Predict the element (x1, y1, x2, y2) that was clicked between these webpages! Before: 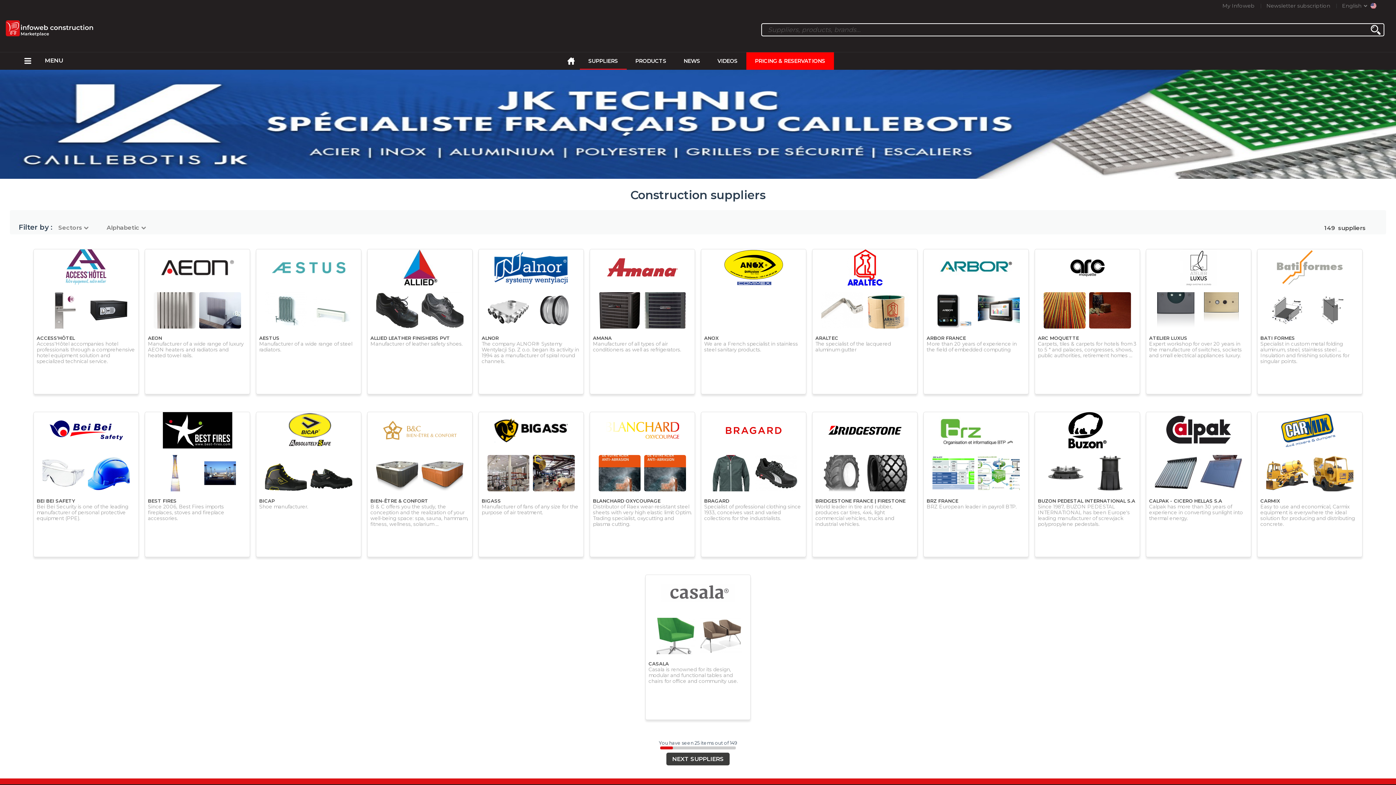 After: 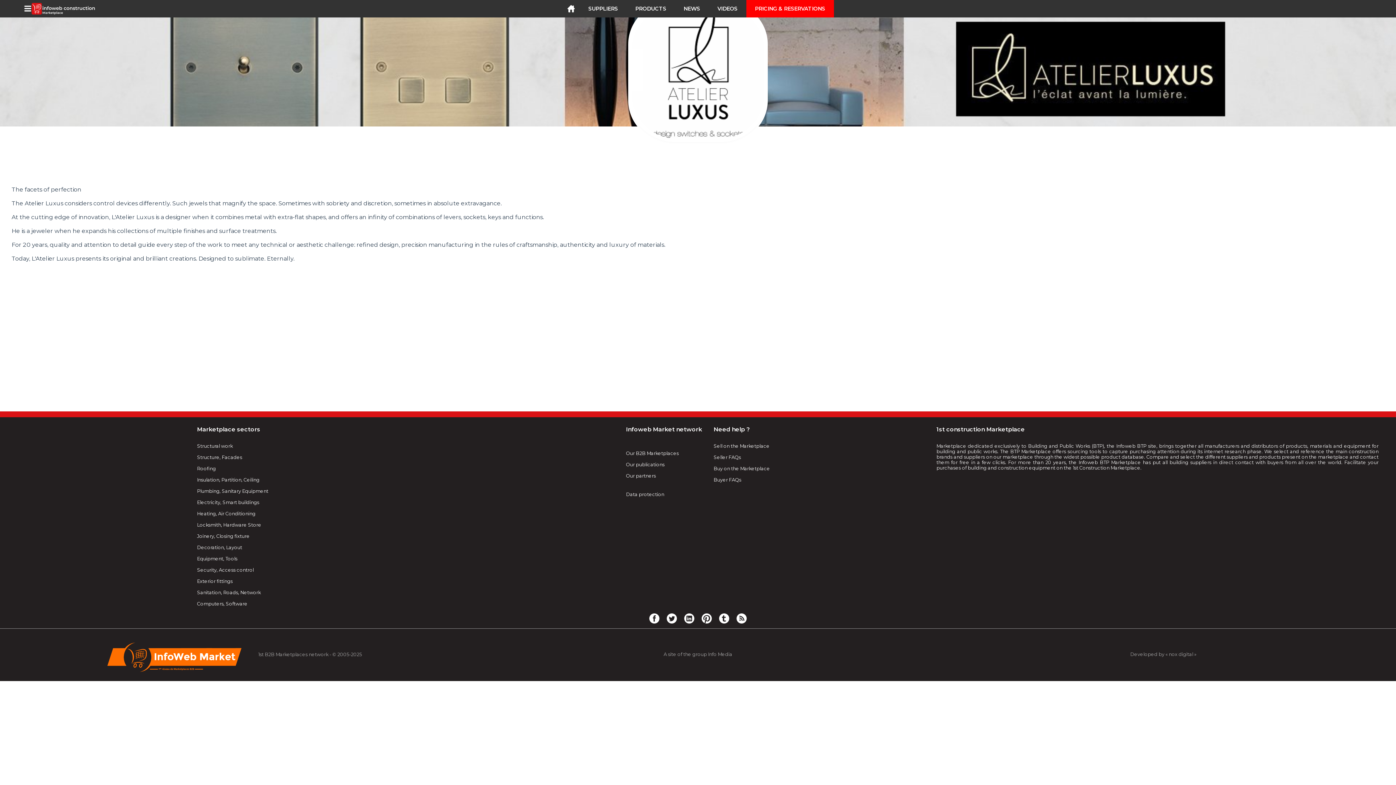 Action: bbox: (1146, 147, 1251, 262) label: ATELIER LUXUS
Expert workshop for over 20 years in the manufacture of switches, sockets and small electrical appliances luxury.